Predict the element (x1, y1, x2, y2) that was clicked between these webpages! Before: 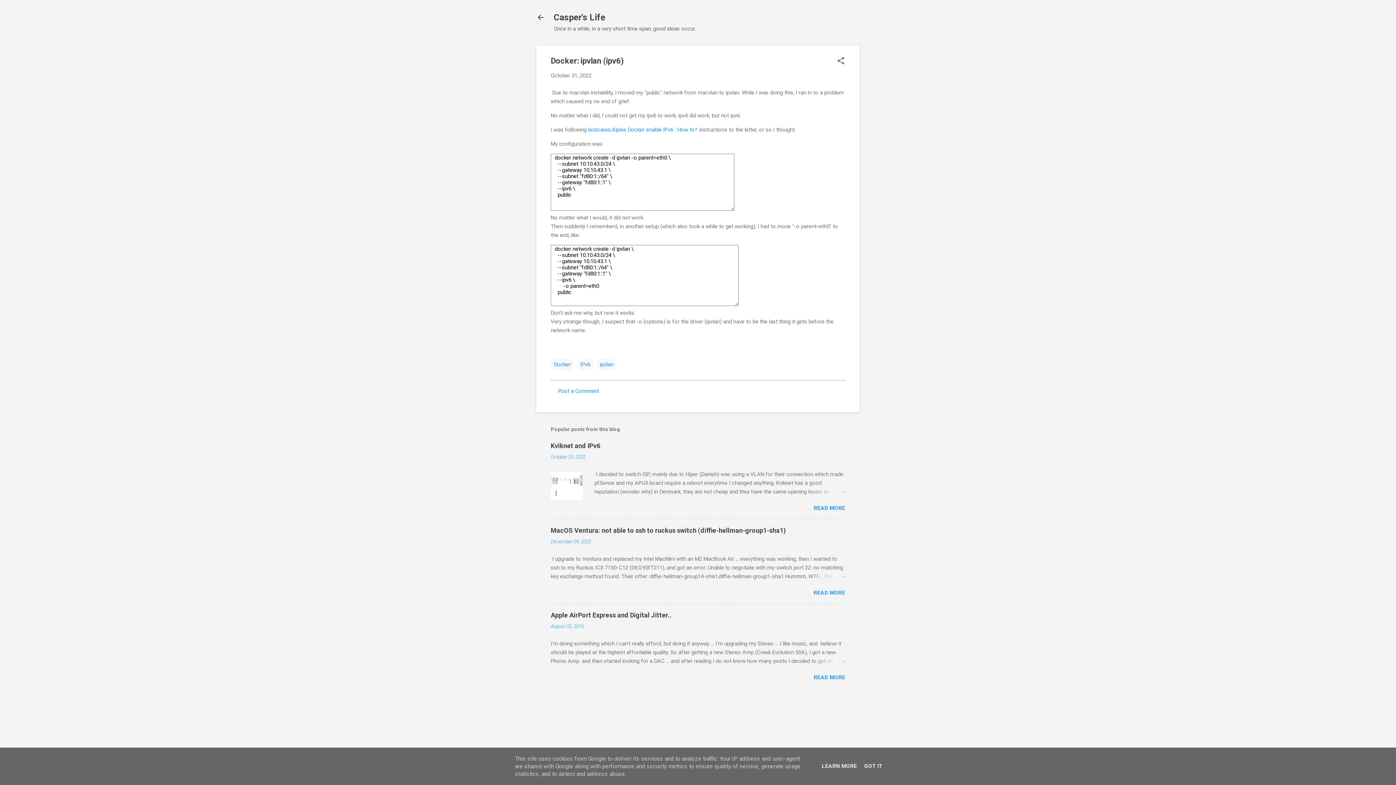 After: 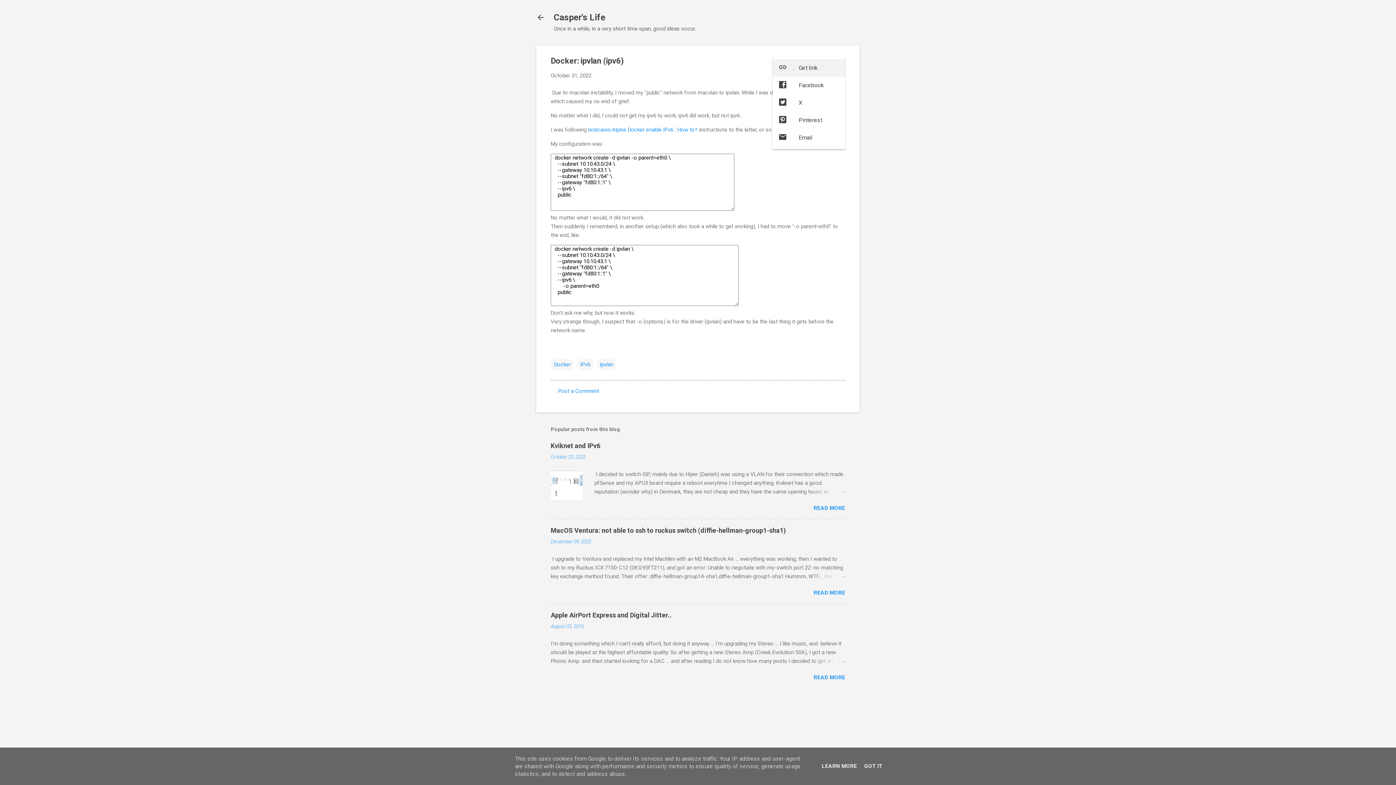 Action: label: Share bbox: (836, 56, 845, 66)